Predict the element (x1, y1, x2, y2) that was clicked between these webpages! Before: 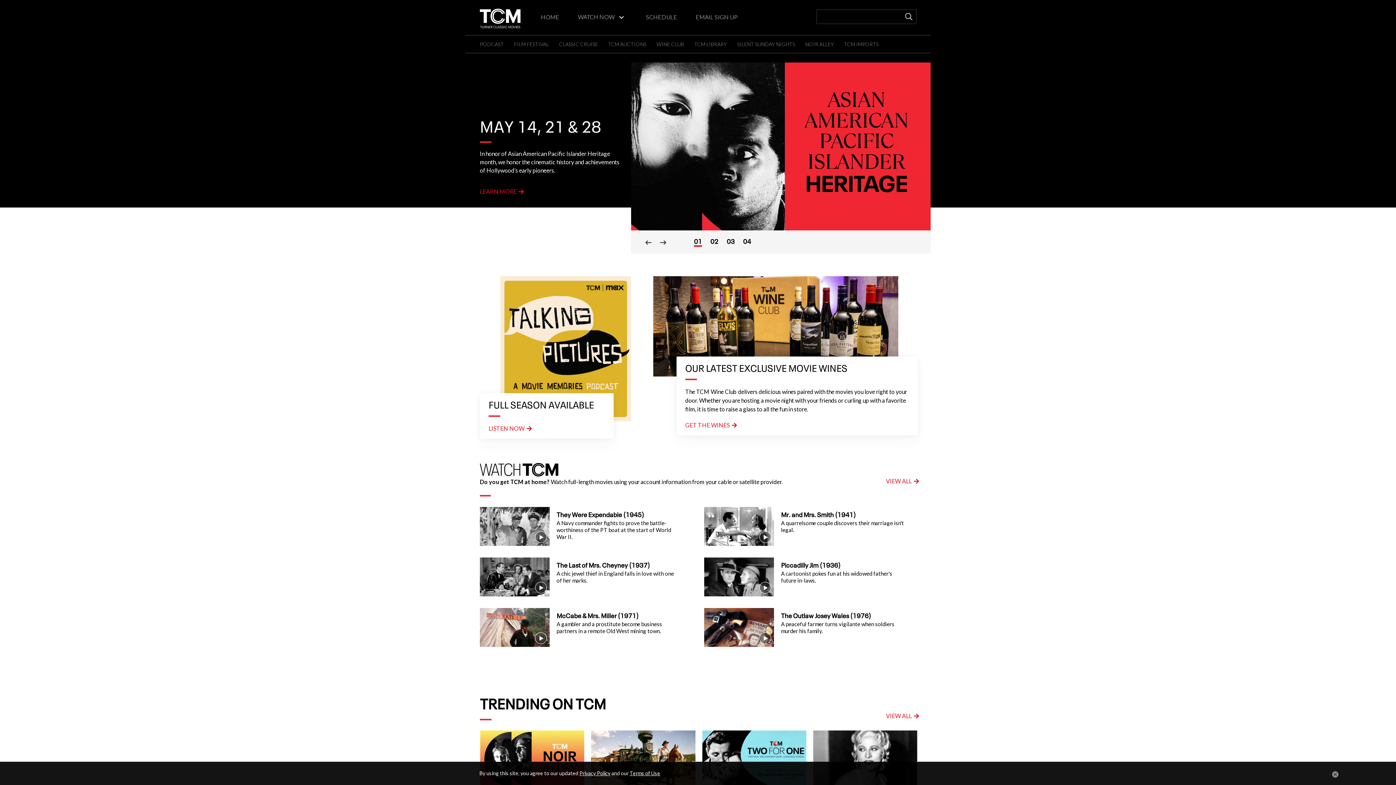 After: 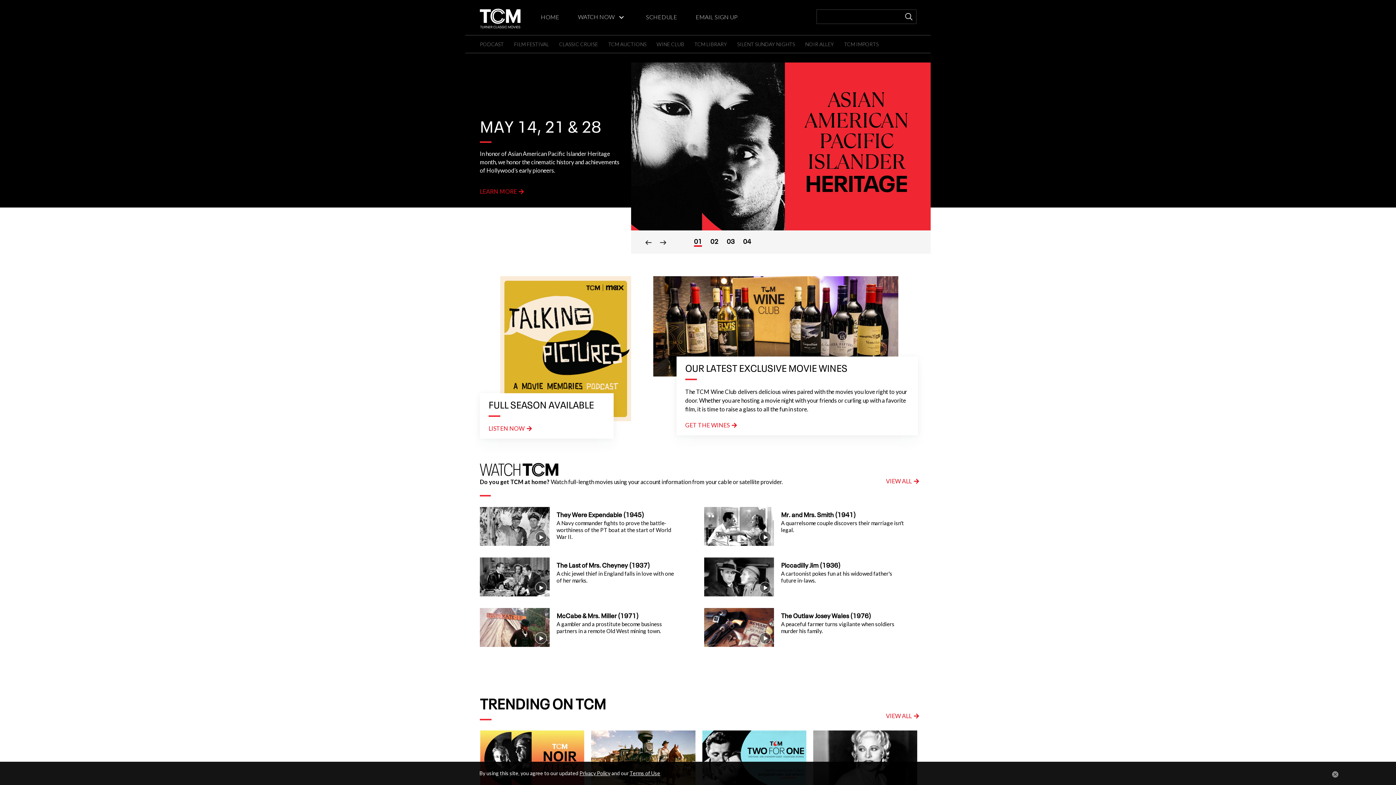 Action: label: Terms of Use bbox: (629, 770, 660, 776)